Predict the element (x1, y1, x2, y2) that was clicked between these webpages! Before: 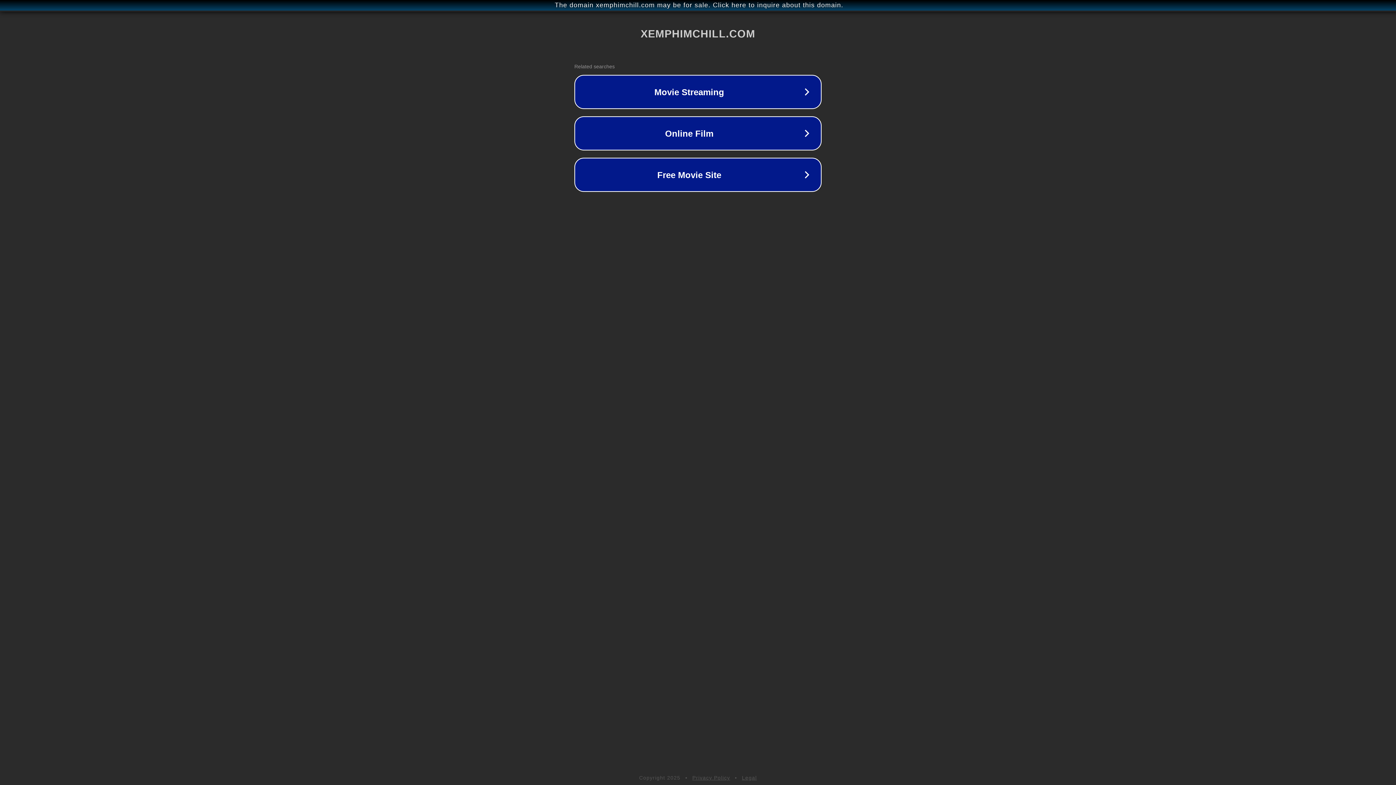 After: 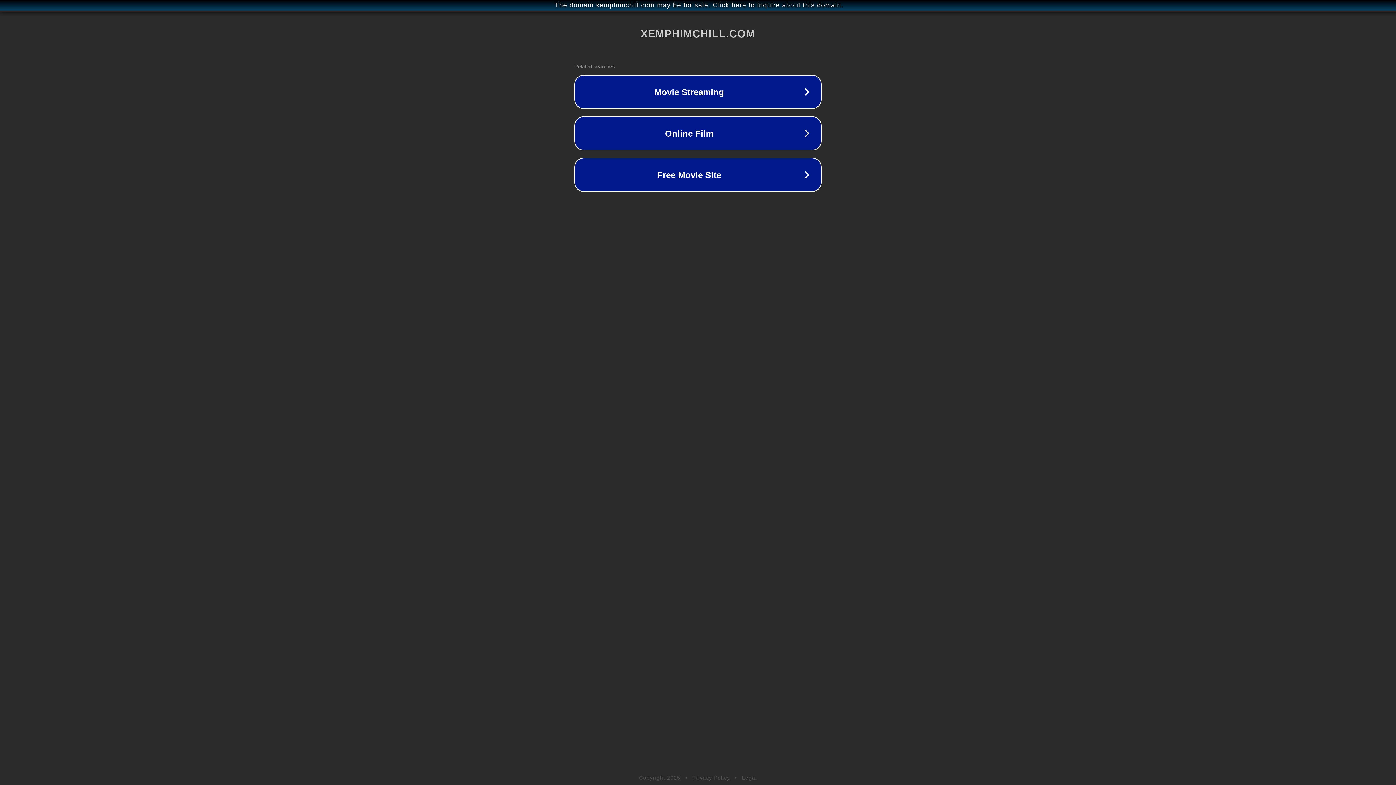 Action: label: Legal bbox: (742, 775, 757, 781)